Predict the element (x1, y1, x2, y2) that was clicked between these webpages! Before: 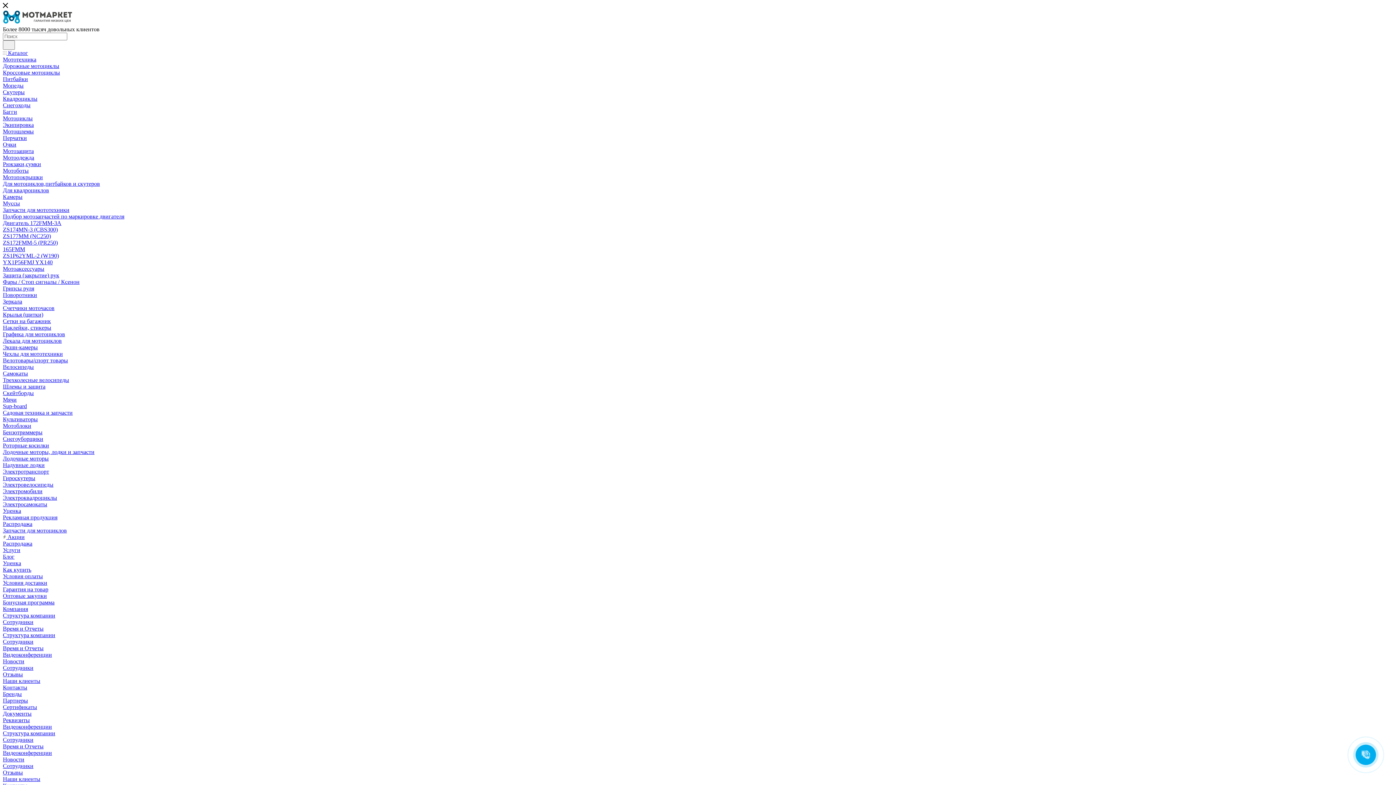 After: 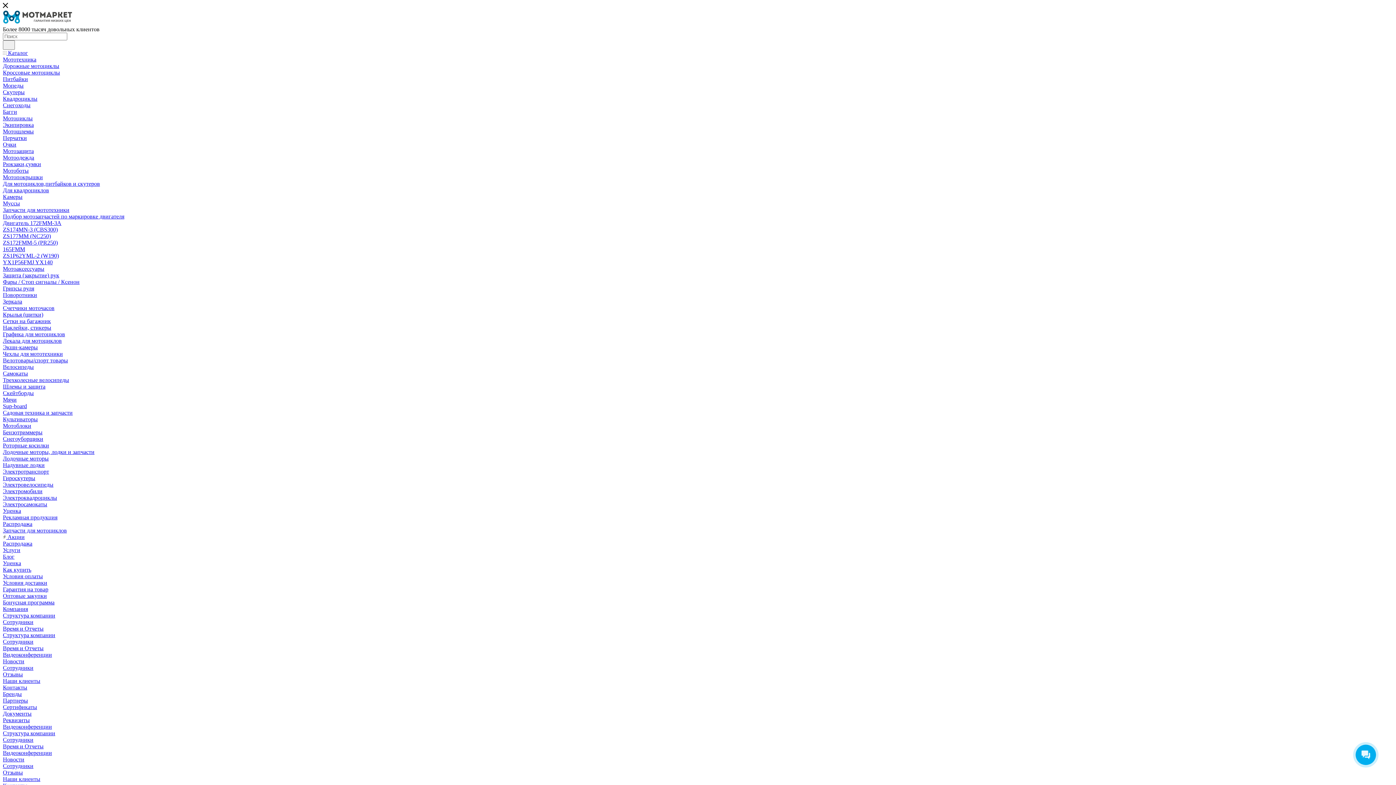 Action: label: Отзывы bbox: (2, 671, 22, 677)